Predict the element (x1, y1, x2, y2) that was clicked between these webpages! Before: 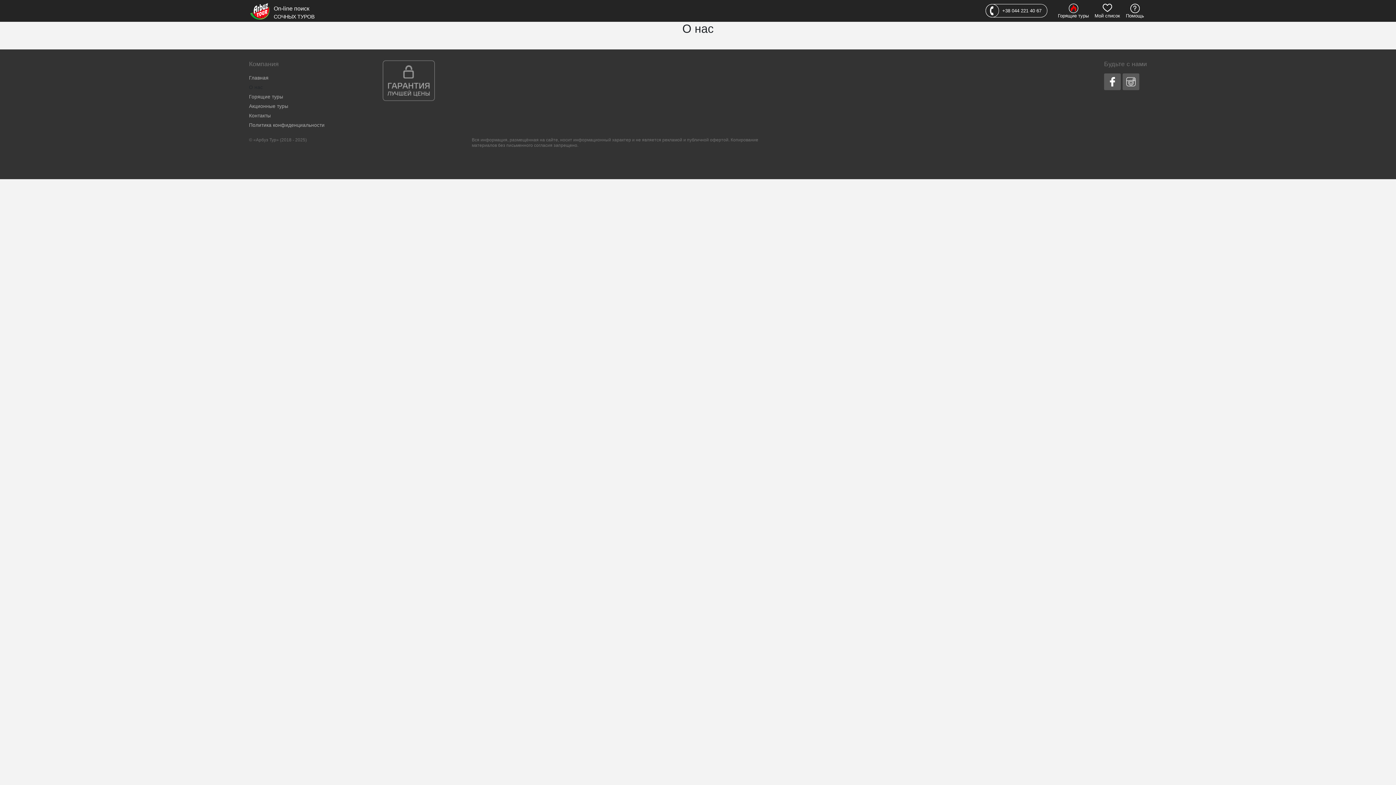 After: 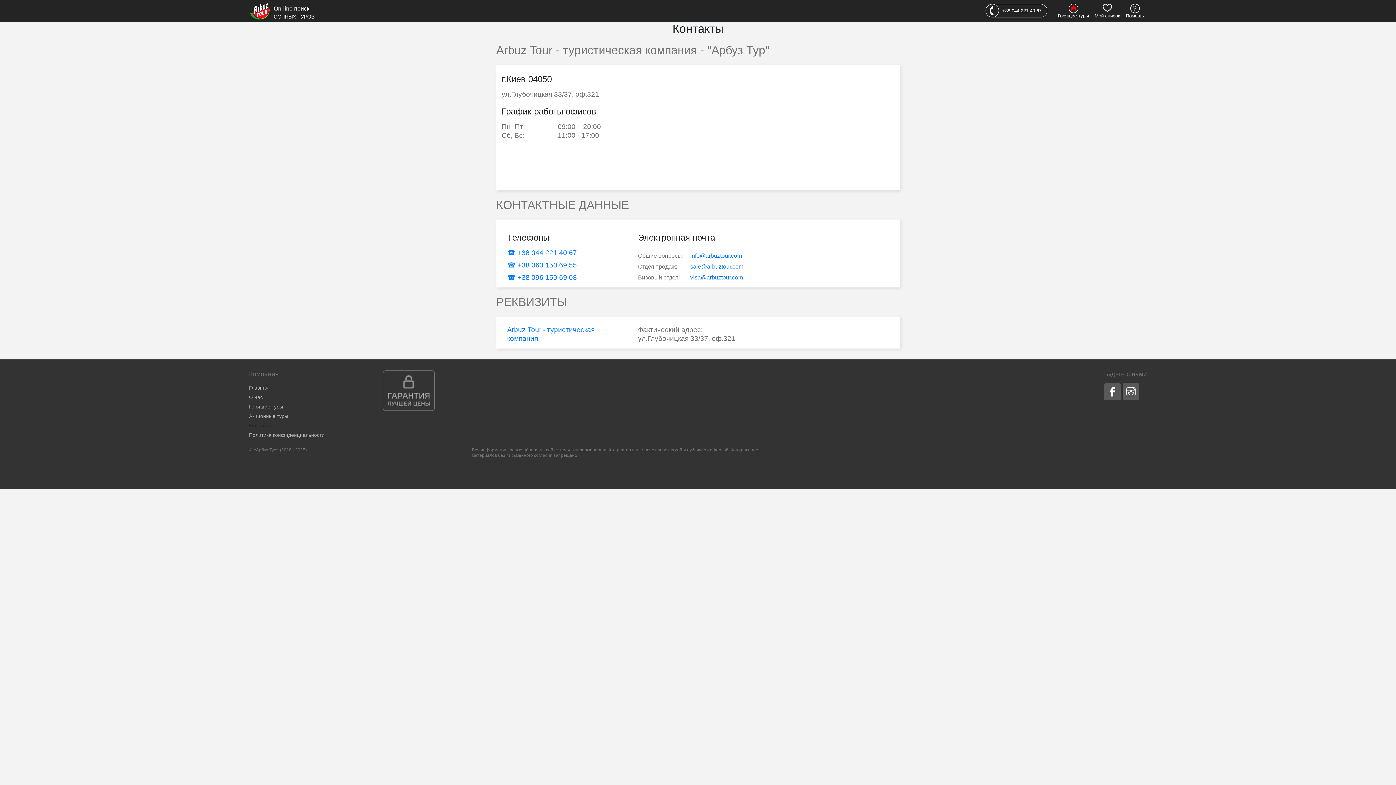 Action: bbox: (249, 111, 371, 120) label: Контакты